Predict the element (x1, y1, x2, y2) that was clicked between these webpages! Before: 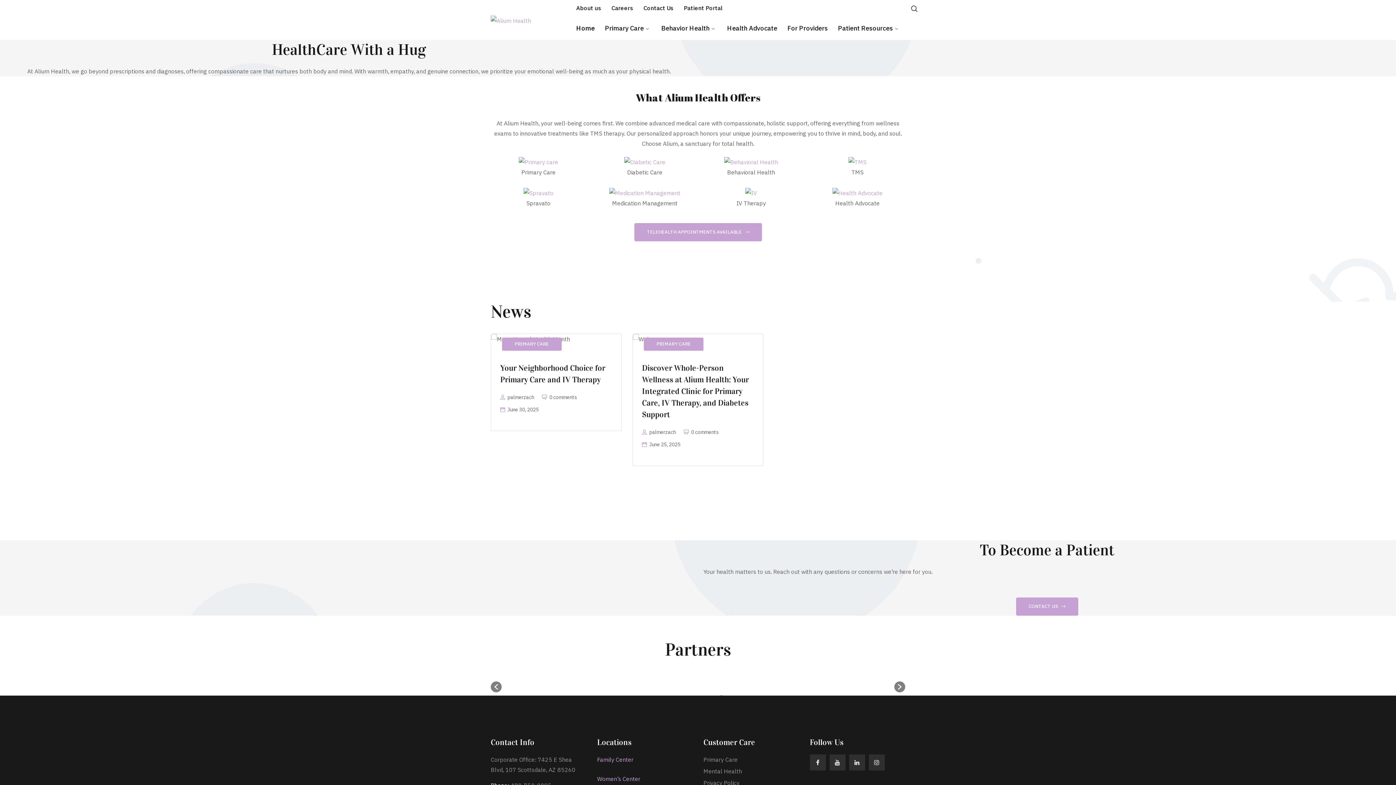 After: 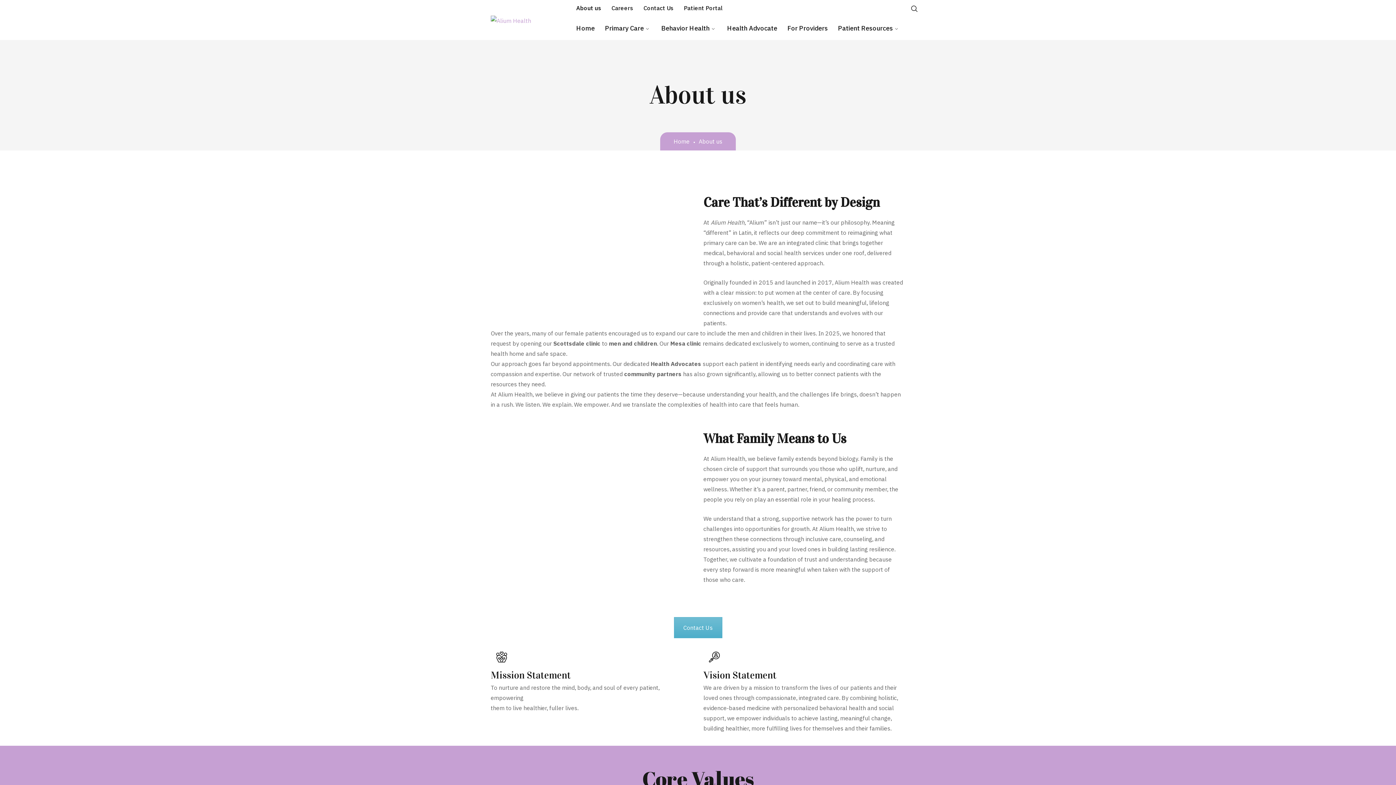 Action: label: About us bbox: (576, 0, 601, 20)